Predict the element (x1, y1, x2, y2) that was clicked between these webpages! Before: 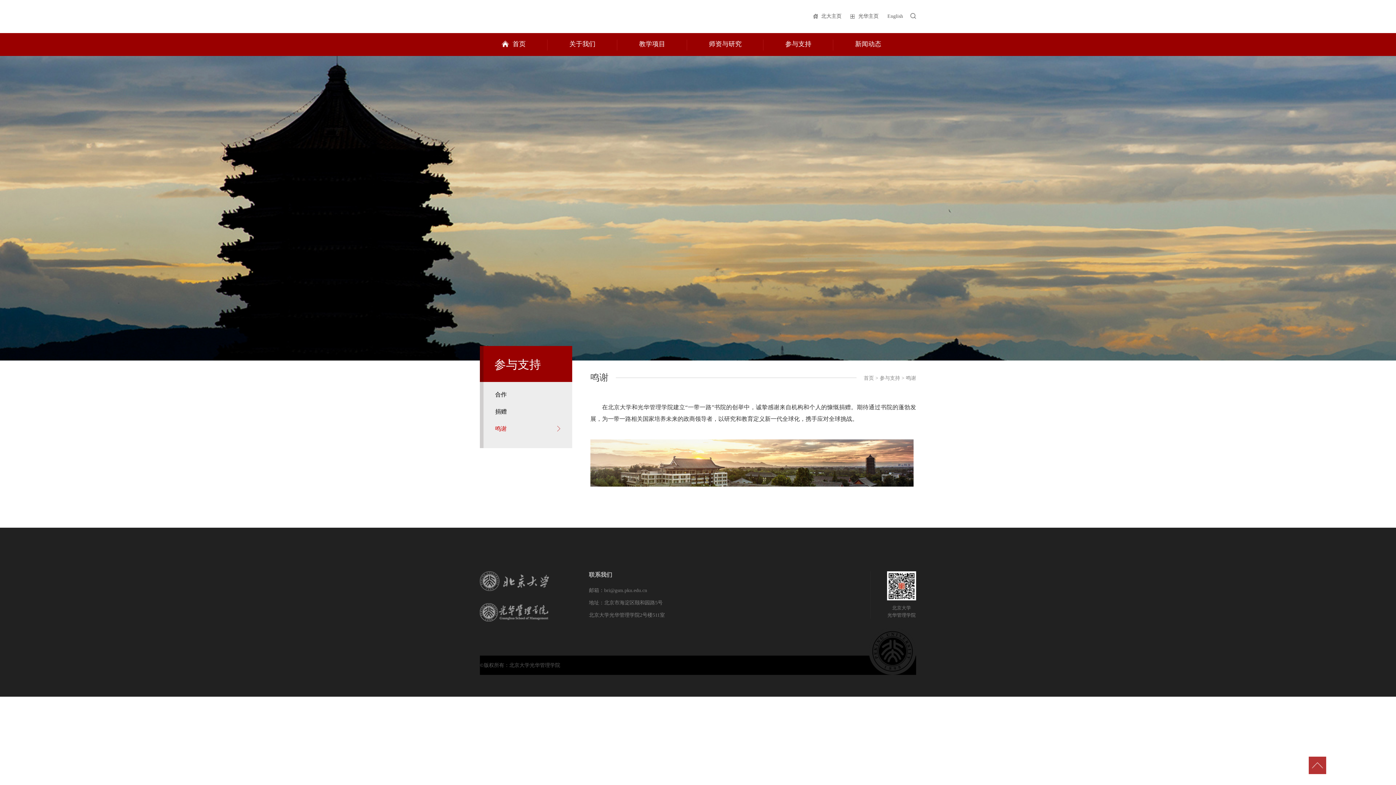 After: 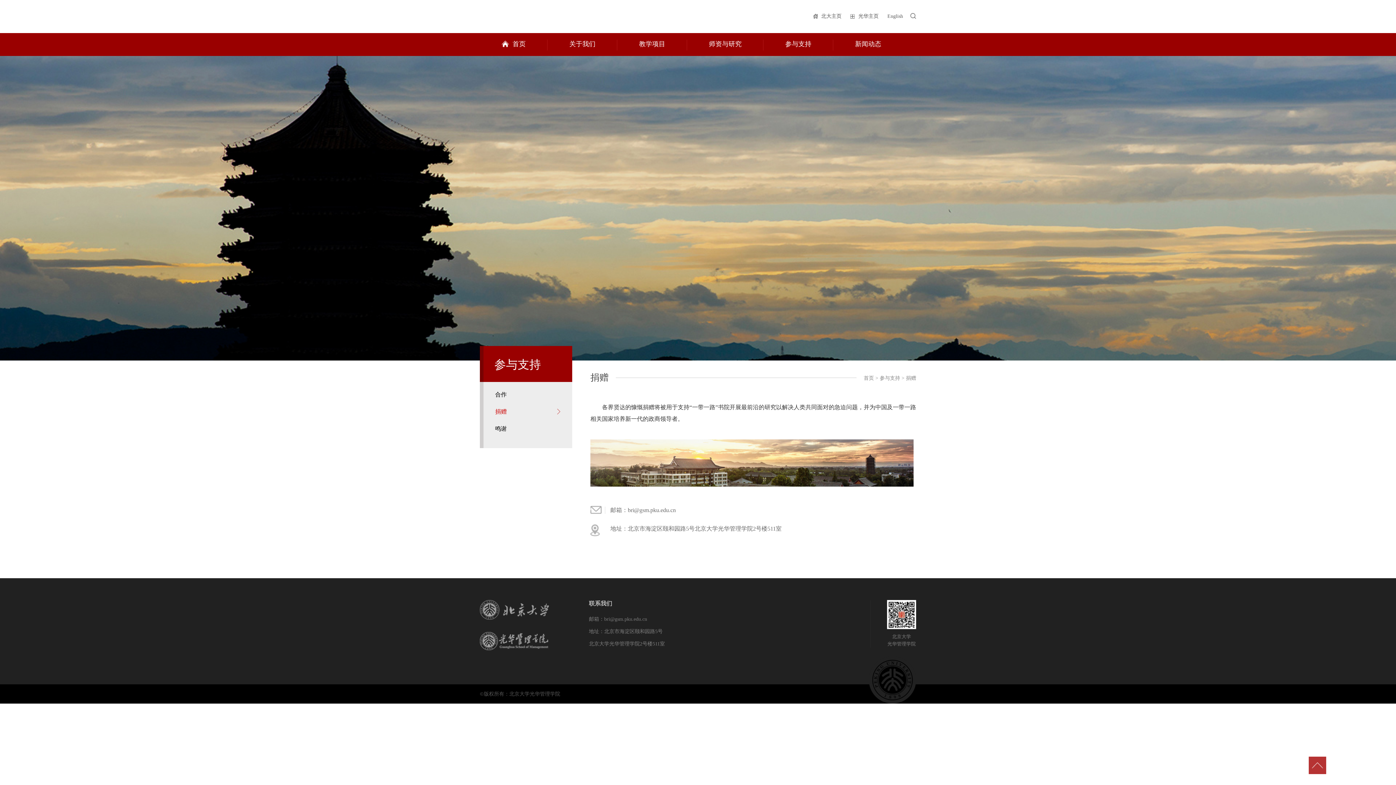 Action: label: 捐赠 bbox: (483, 403, 572, 420)